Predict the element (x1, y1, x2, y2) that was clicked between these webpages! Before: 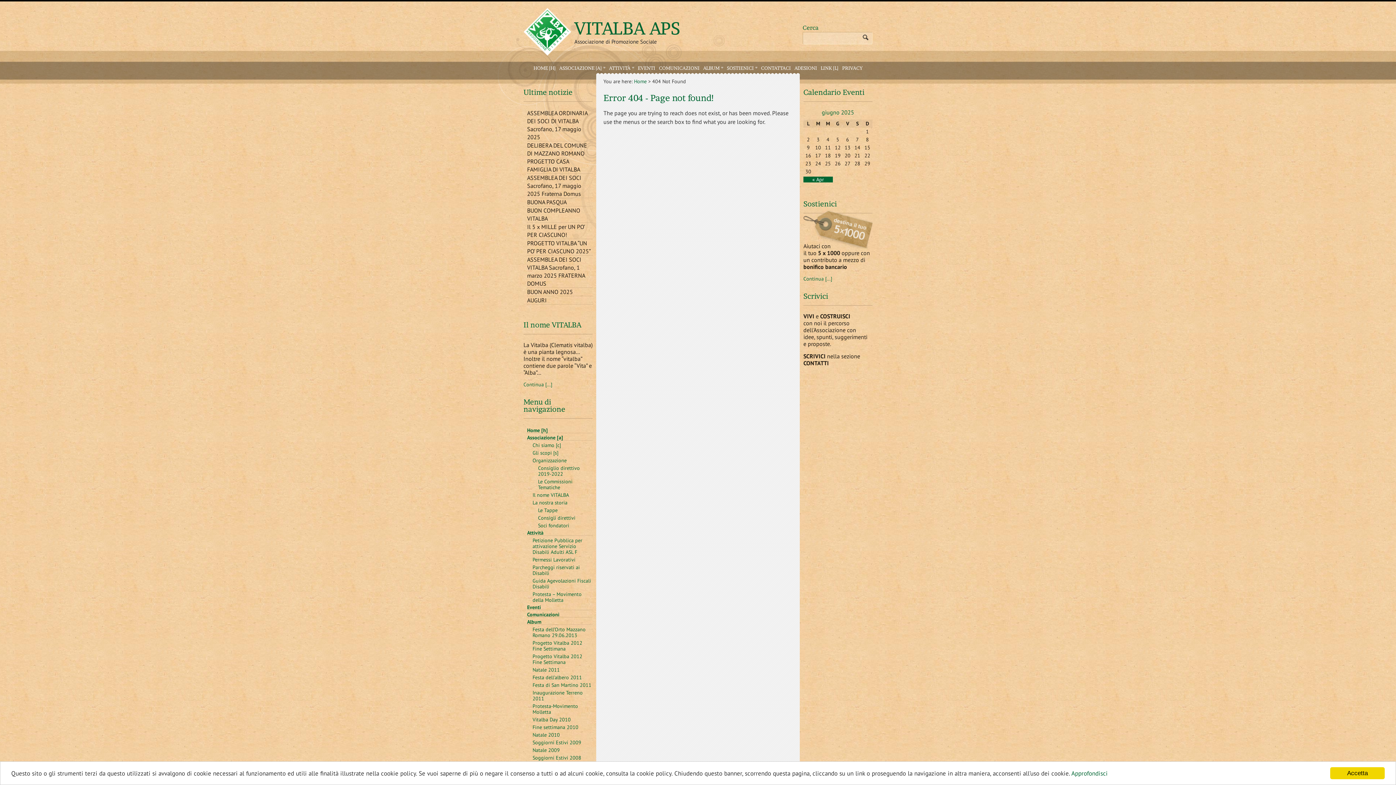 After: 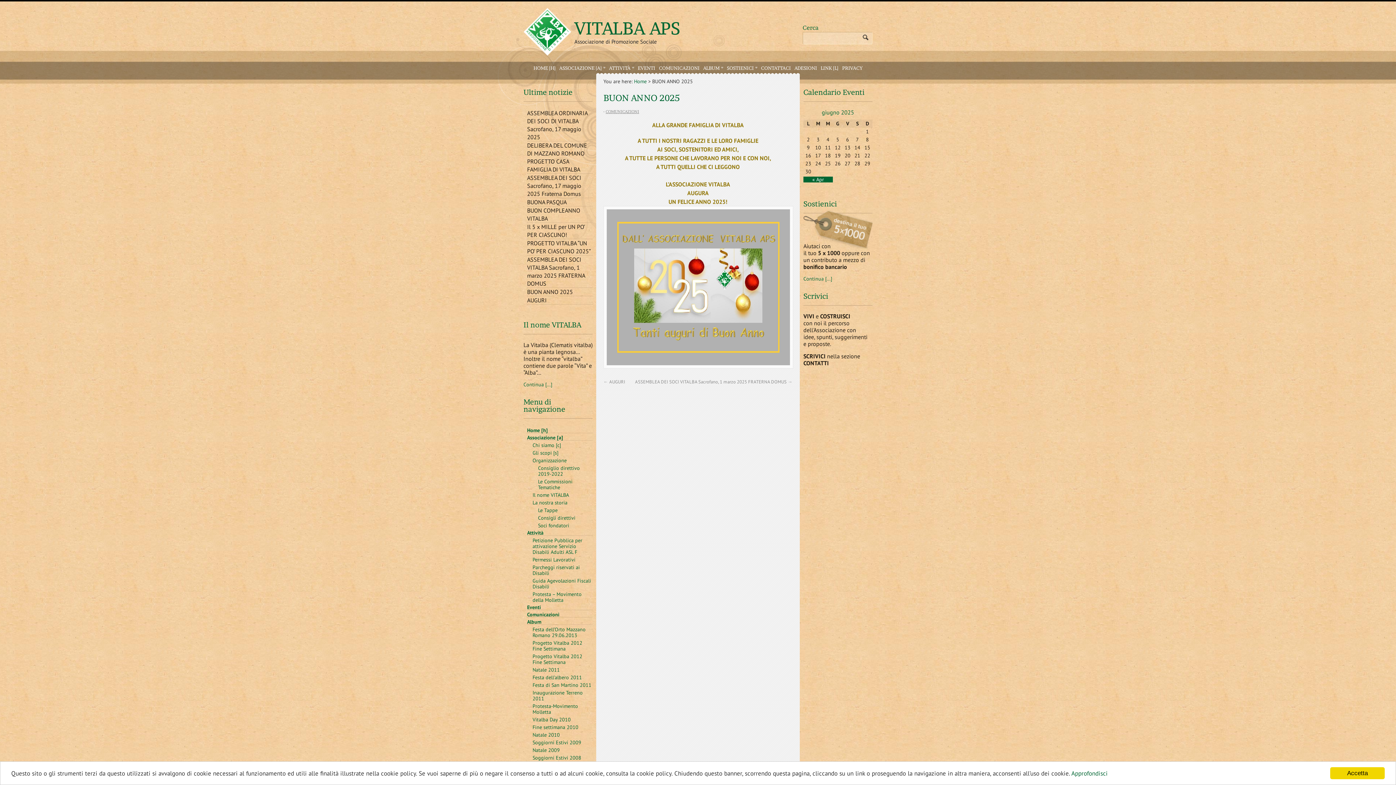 Action: bbox: (527, 288, 592, 296) label: BUON ANNO 2025